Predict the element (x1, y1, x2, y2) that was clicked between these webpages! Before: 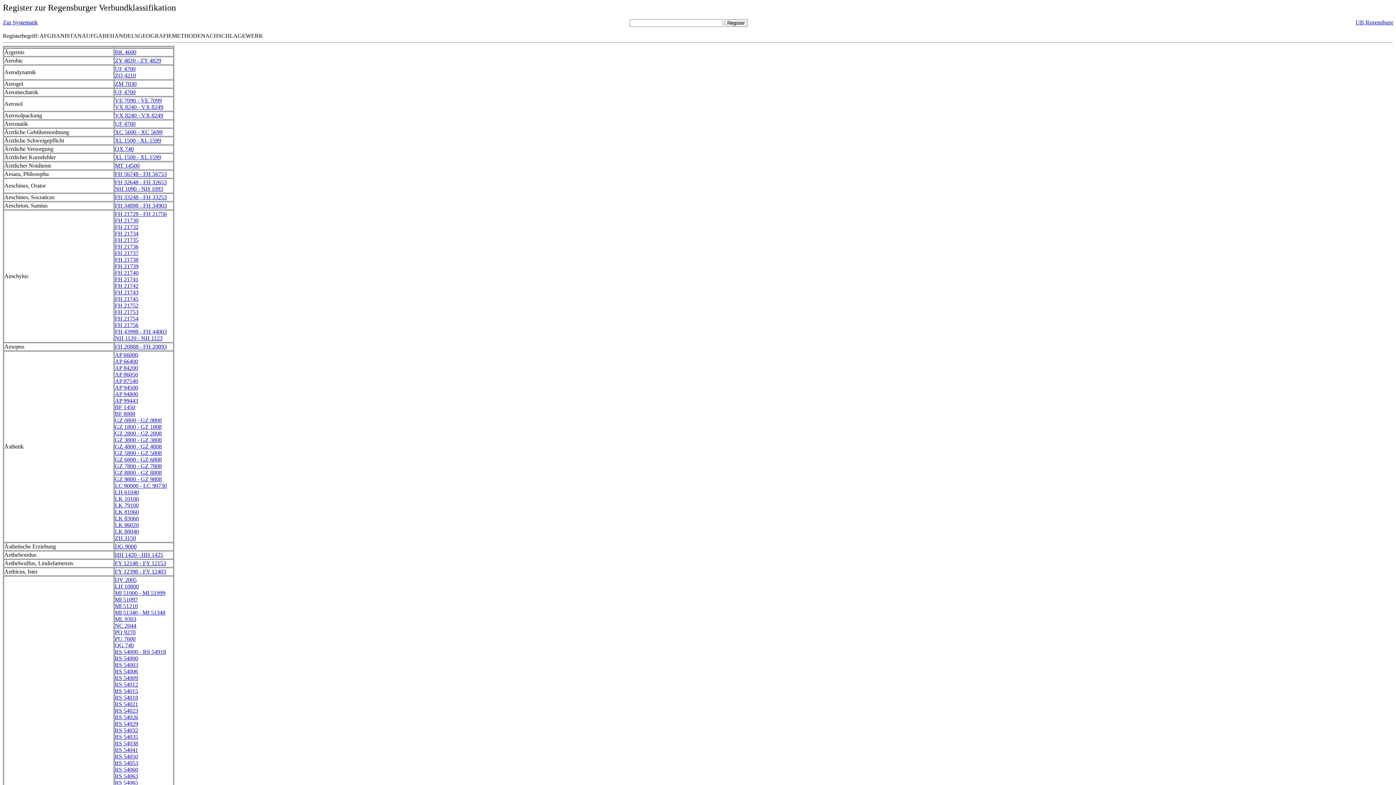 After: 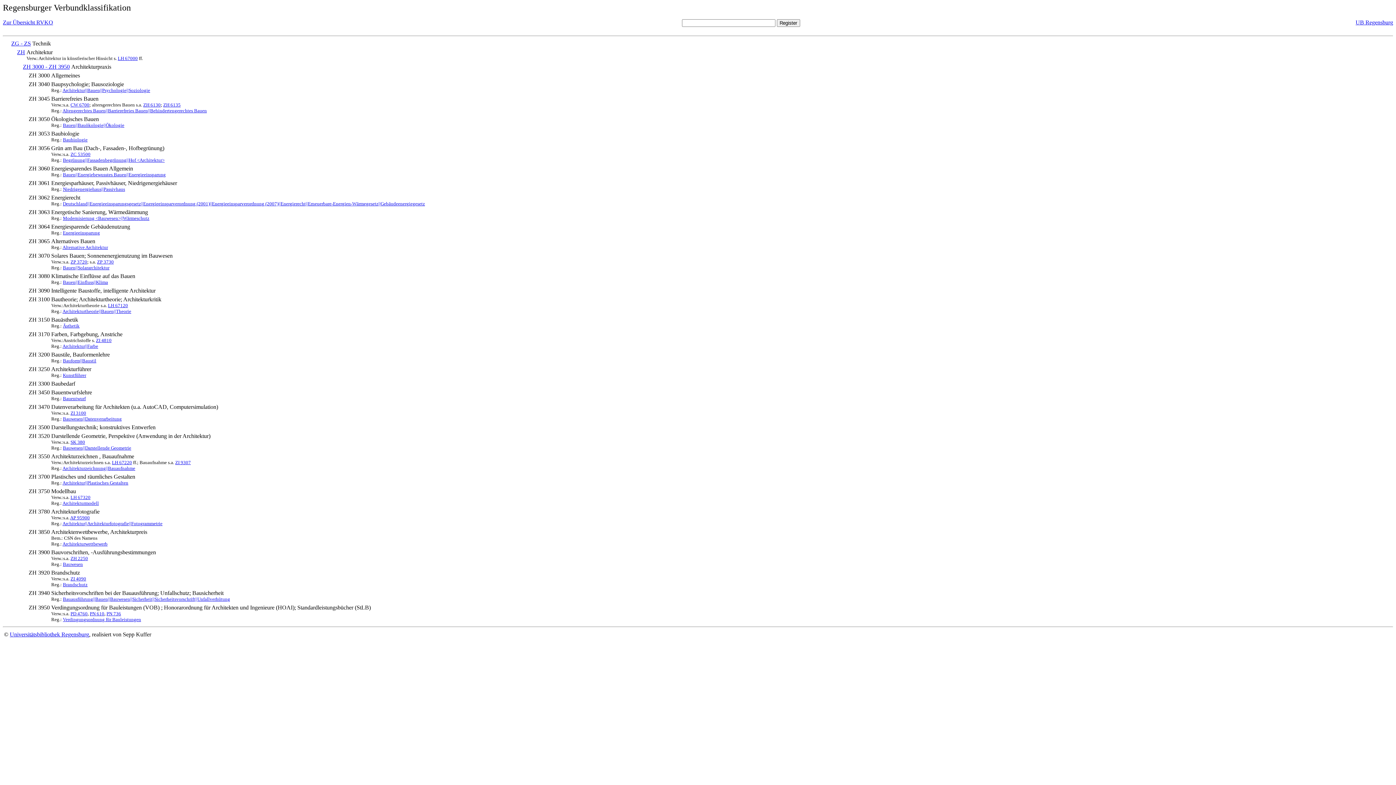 Action: label: ZH 3150 bbox: (114, 535, 136, 541)